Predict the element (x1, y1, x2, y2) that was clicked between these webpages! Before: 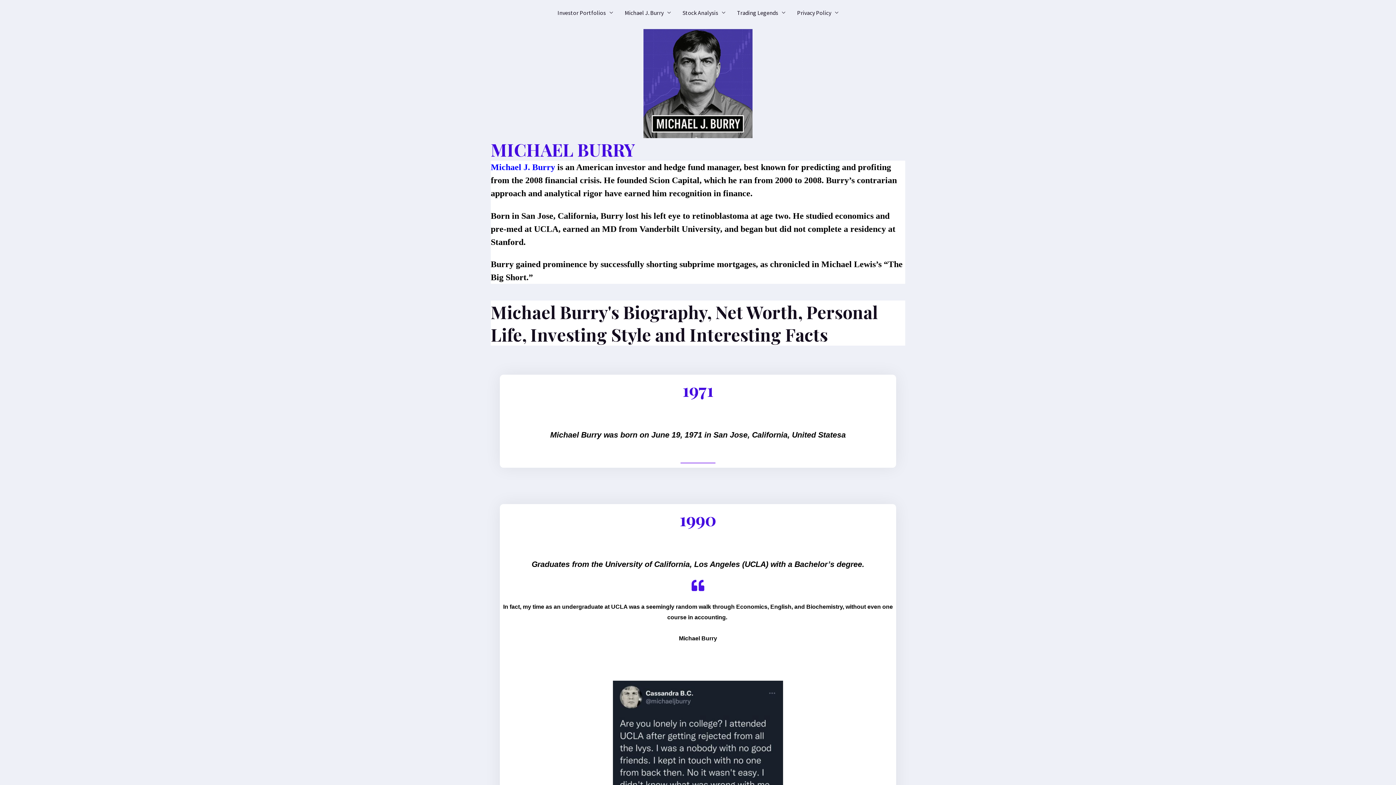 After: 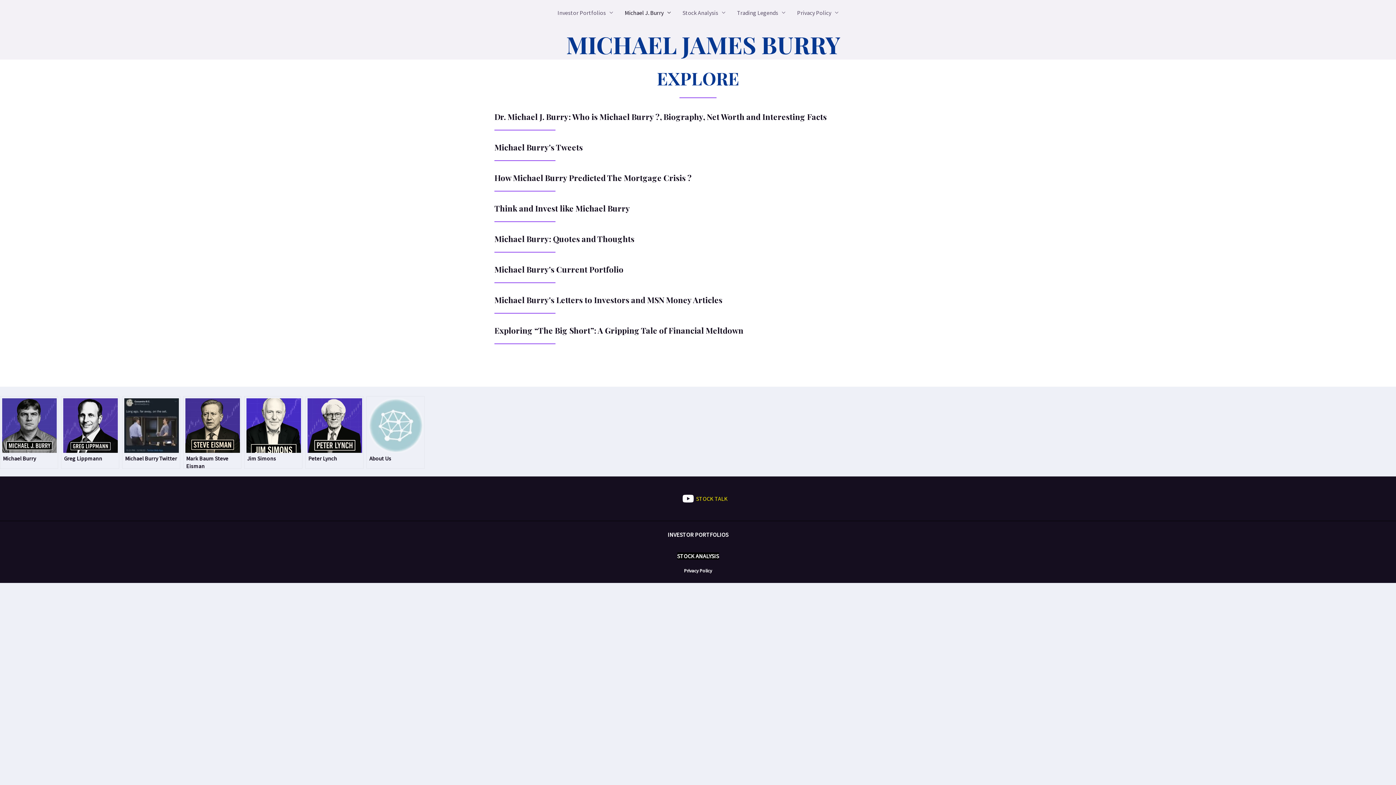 Action: bbox: (619, 0, 676, 25) label: Michael J. Burry